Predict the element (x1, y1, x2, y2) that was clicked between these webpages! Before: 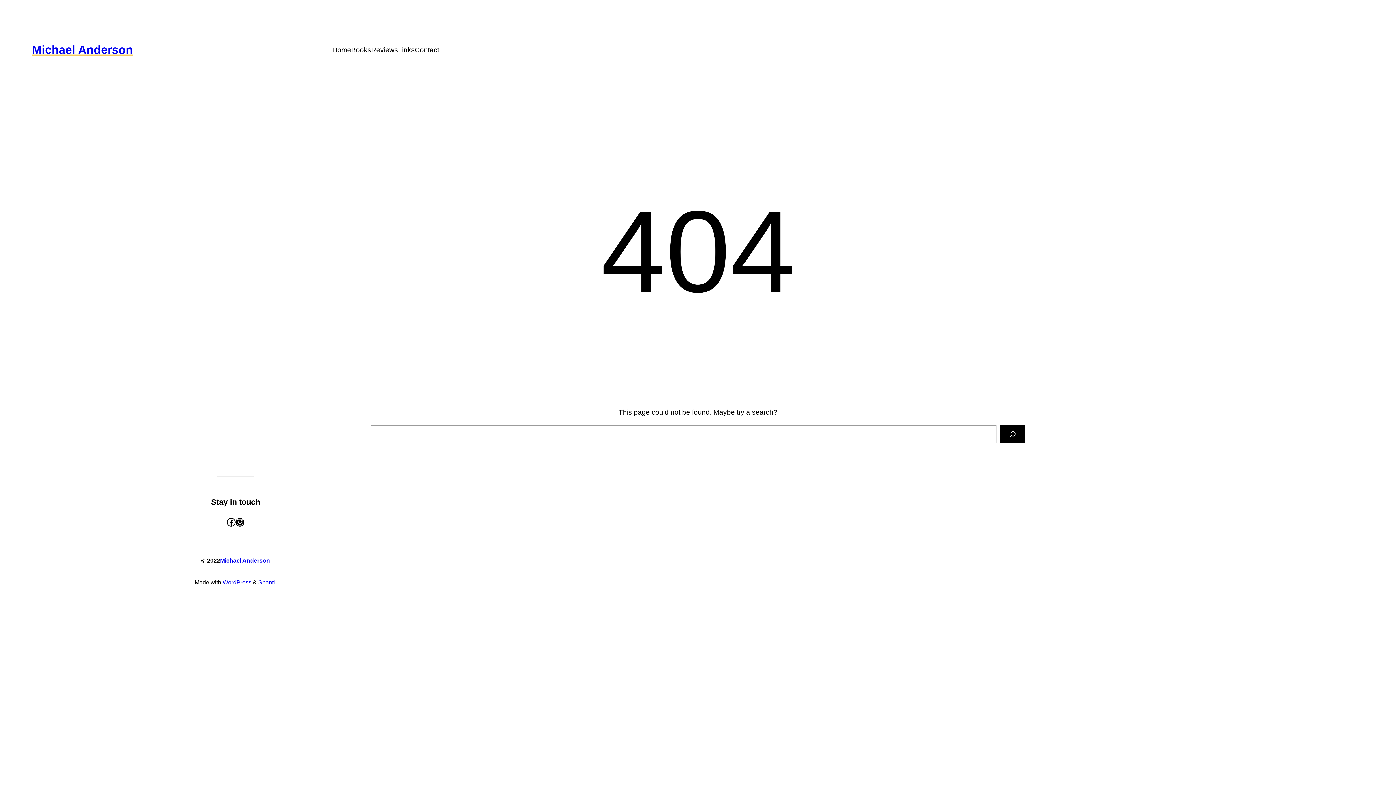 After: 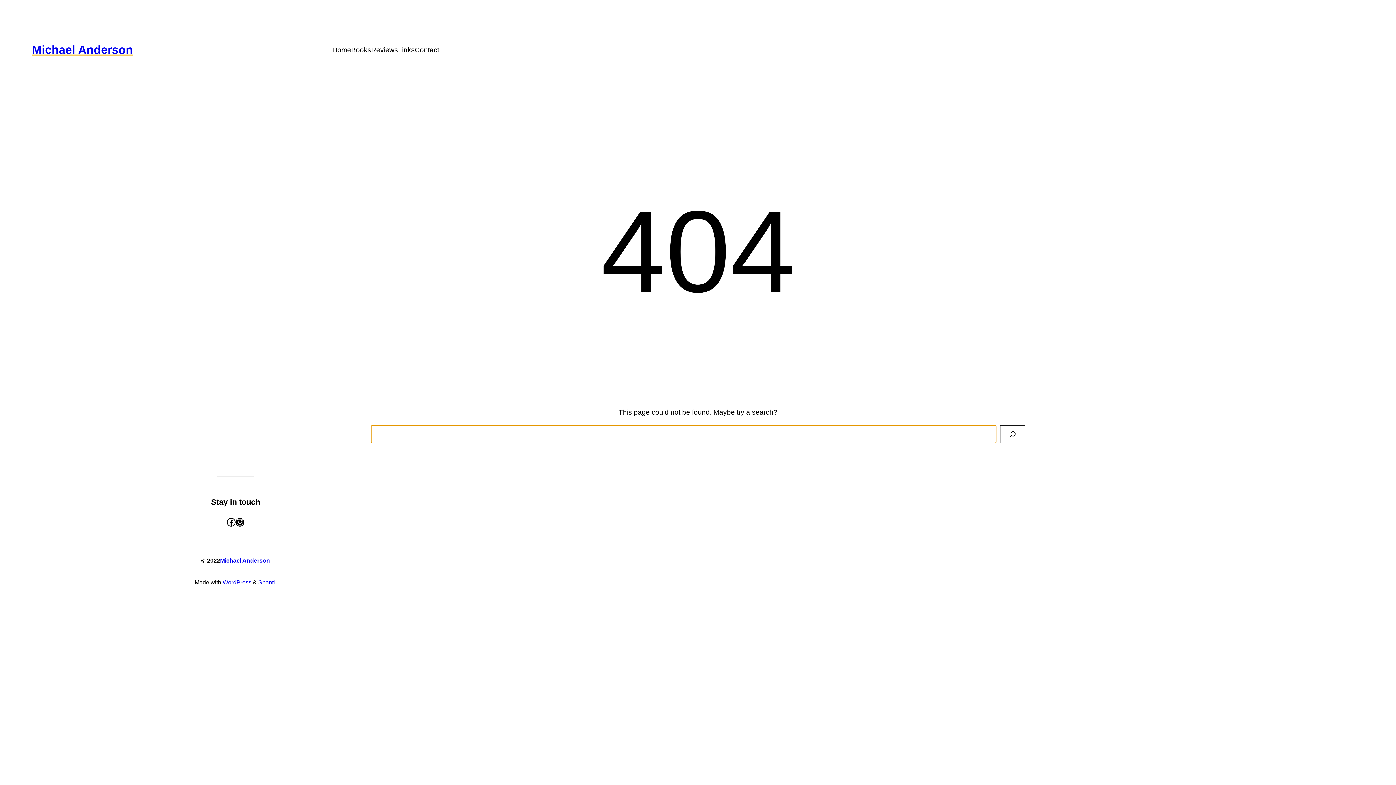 Action: bbox: (1000, 425, 1025, 443) label: Search